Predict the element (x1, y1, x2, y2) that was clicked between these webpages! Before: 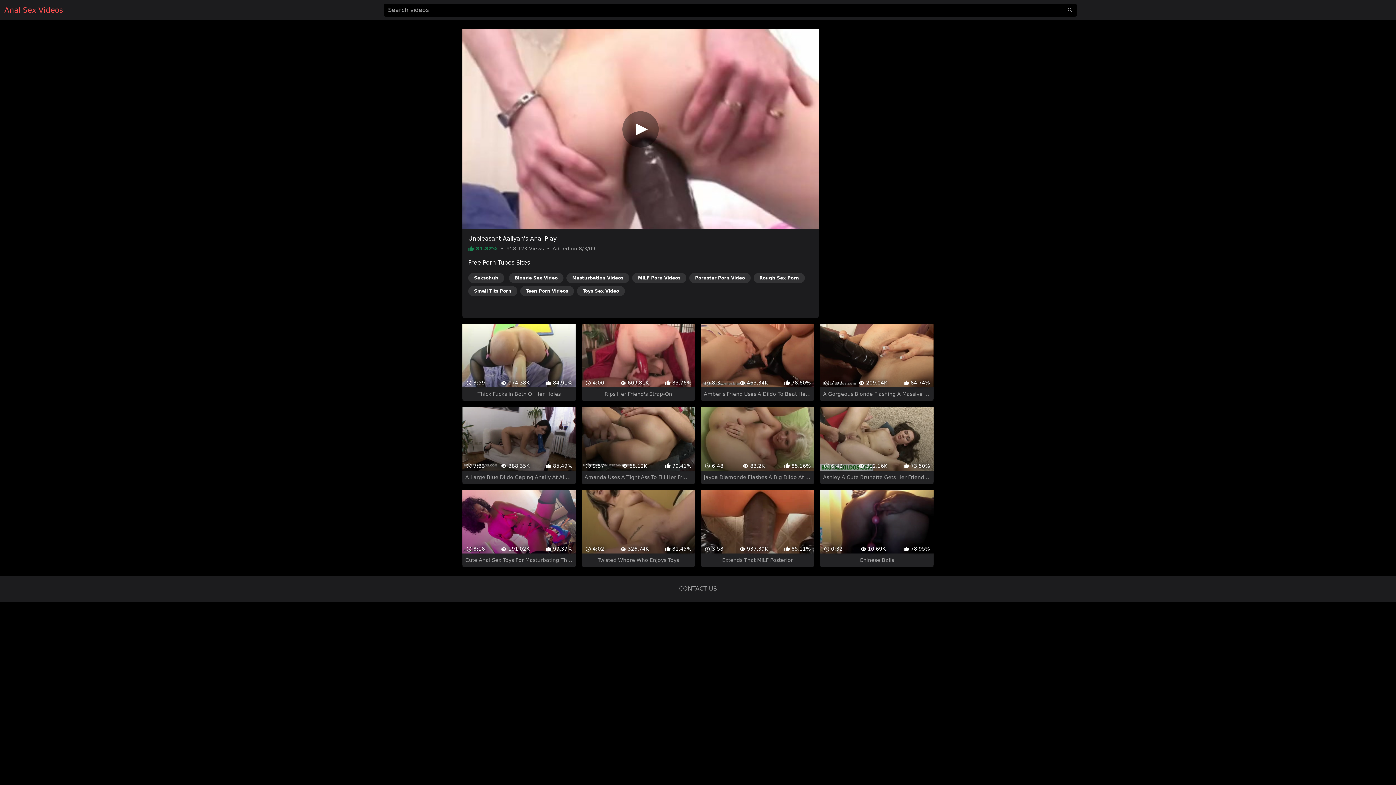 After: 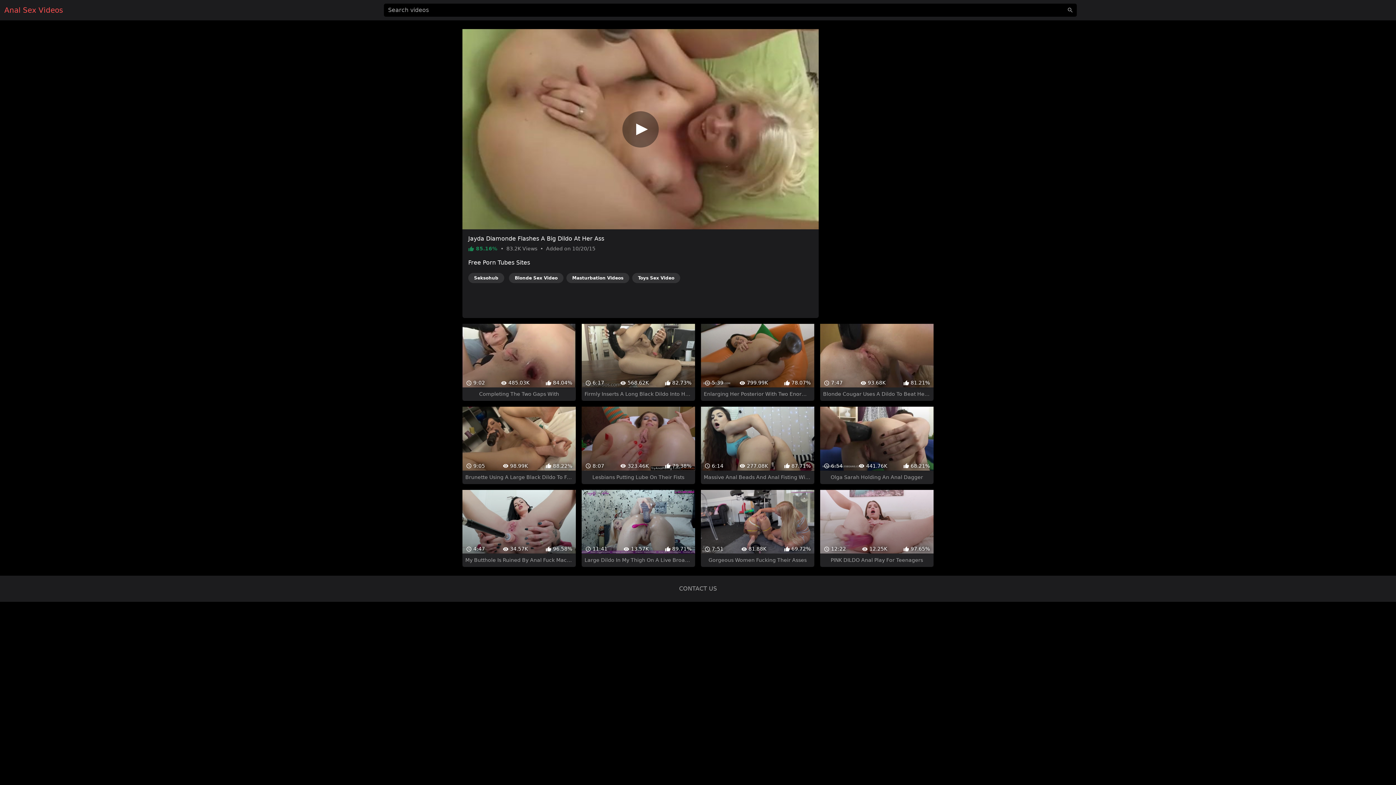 Action: label:  6:48
 83.2K
 85.16%
Jayda Diamonde Flashes A Big Dildo At Her Ass bbox: (701, 394, 814, 471)